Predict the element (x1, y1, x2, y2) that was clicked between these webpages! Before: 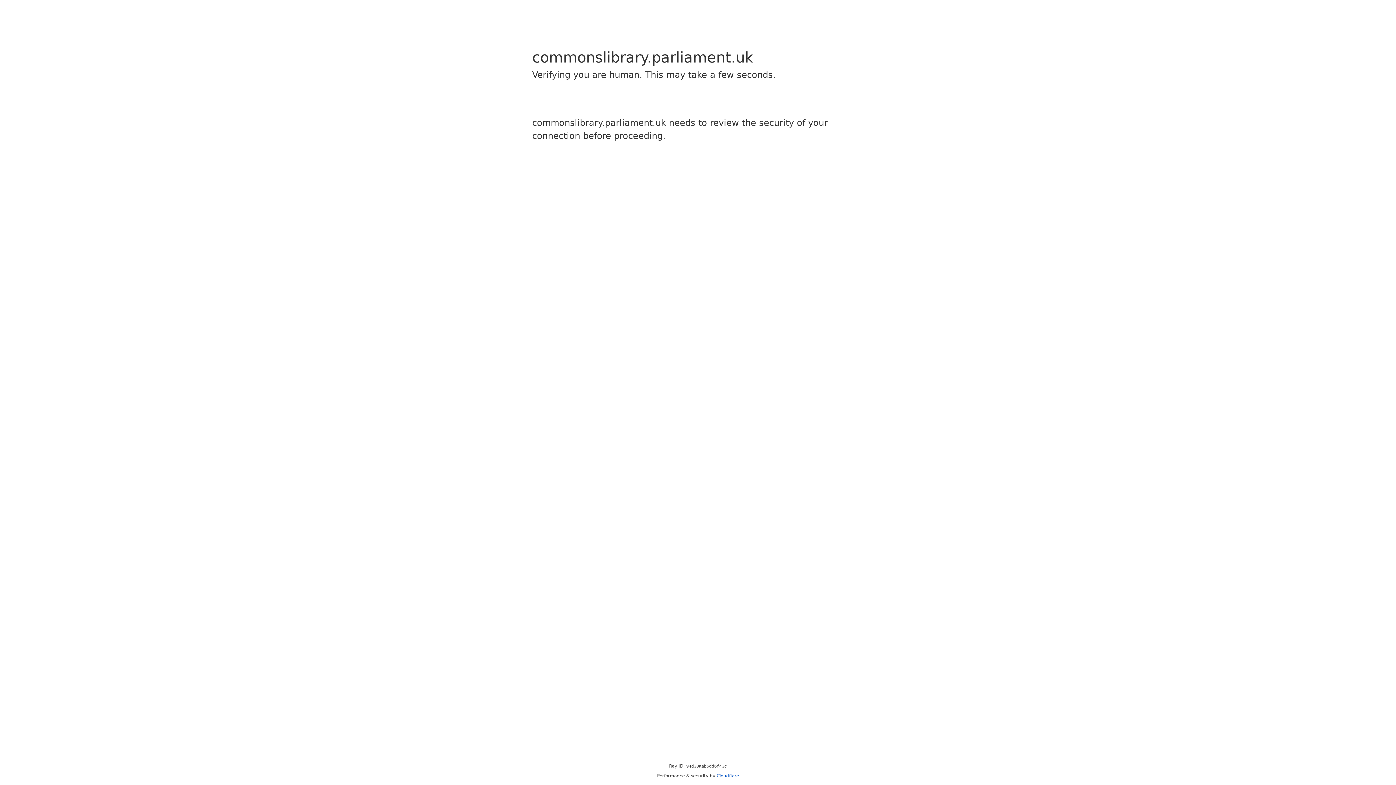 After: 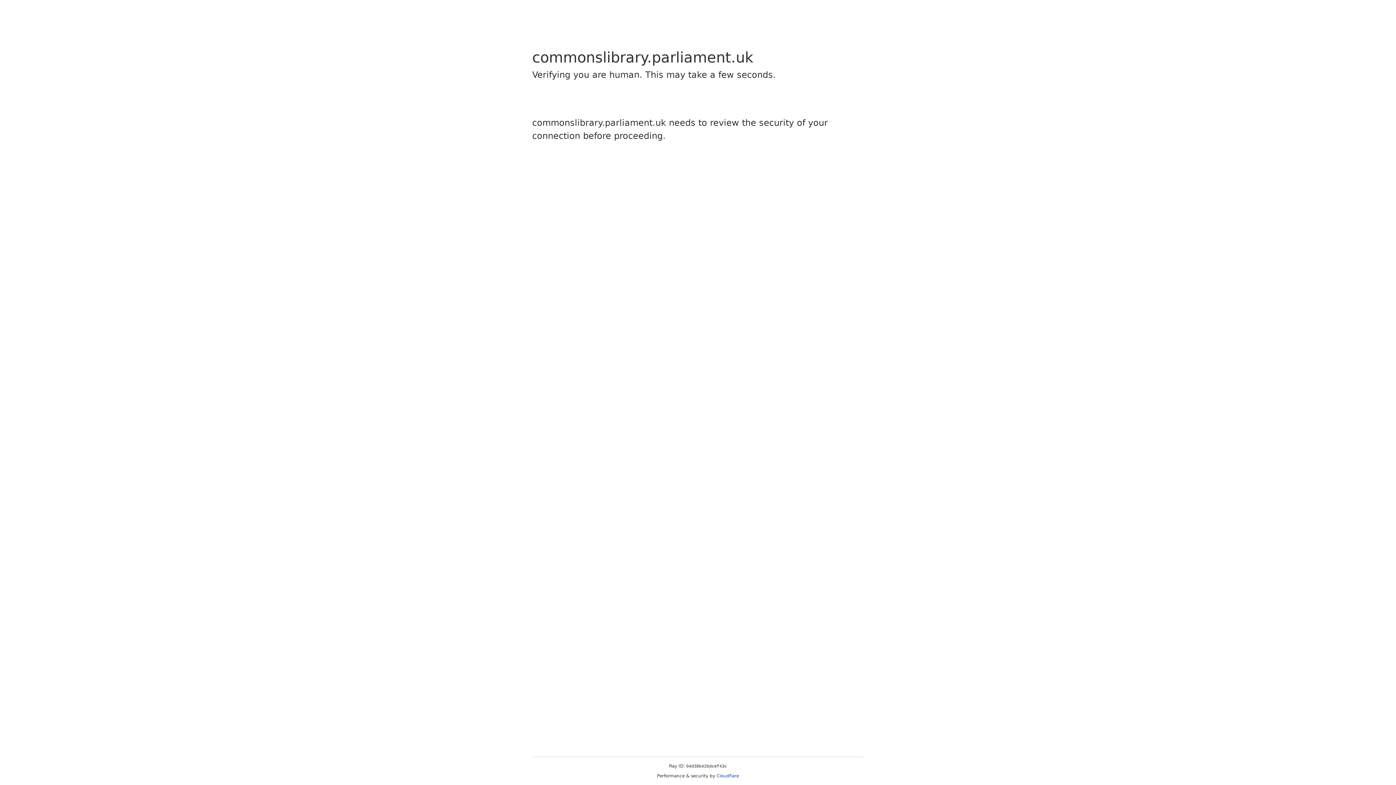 Action: bbox: (716, 773, 739, 778) label: Cloudflare